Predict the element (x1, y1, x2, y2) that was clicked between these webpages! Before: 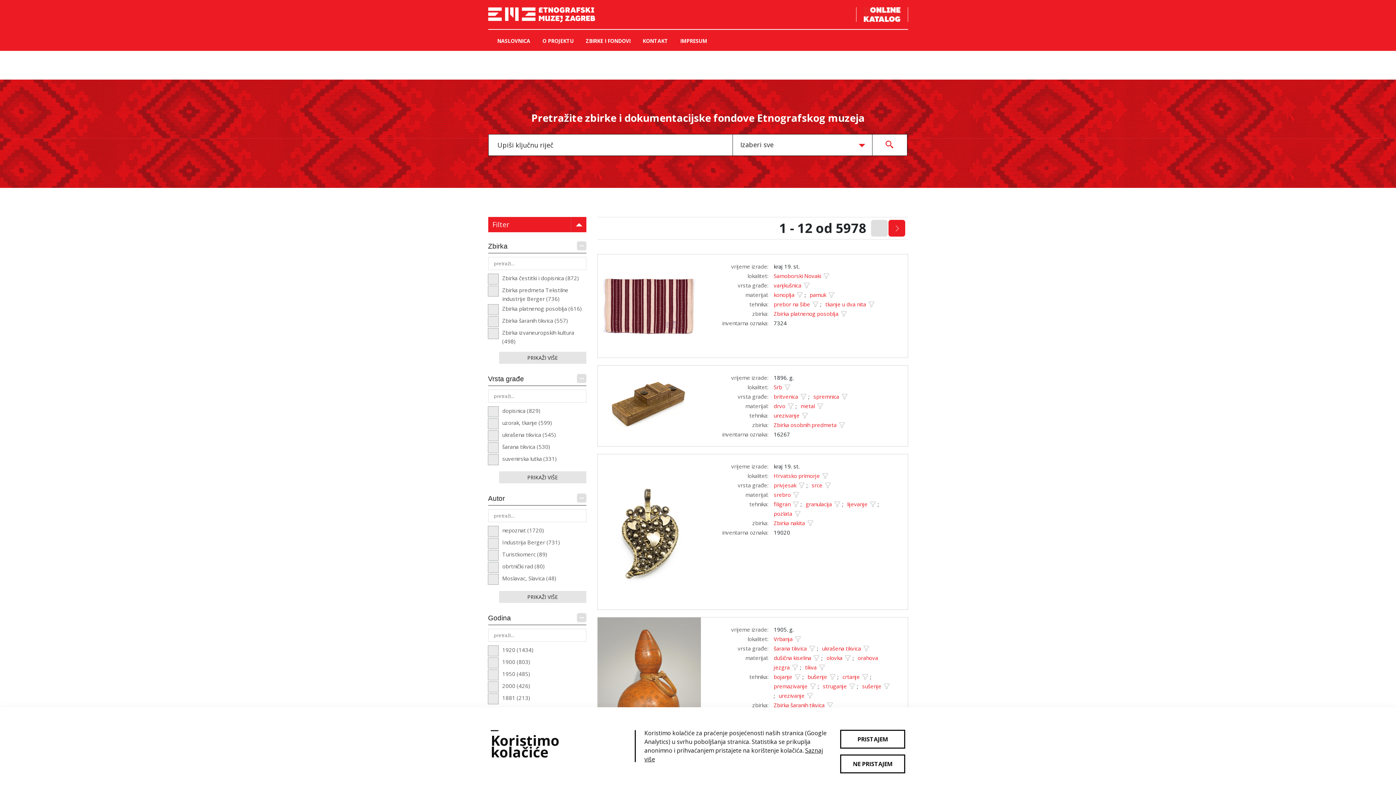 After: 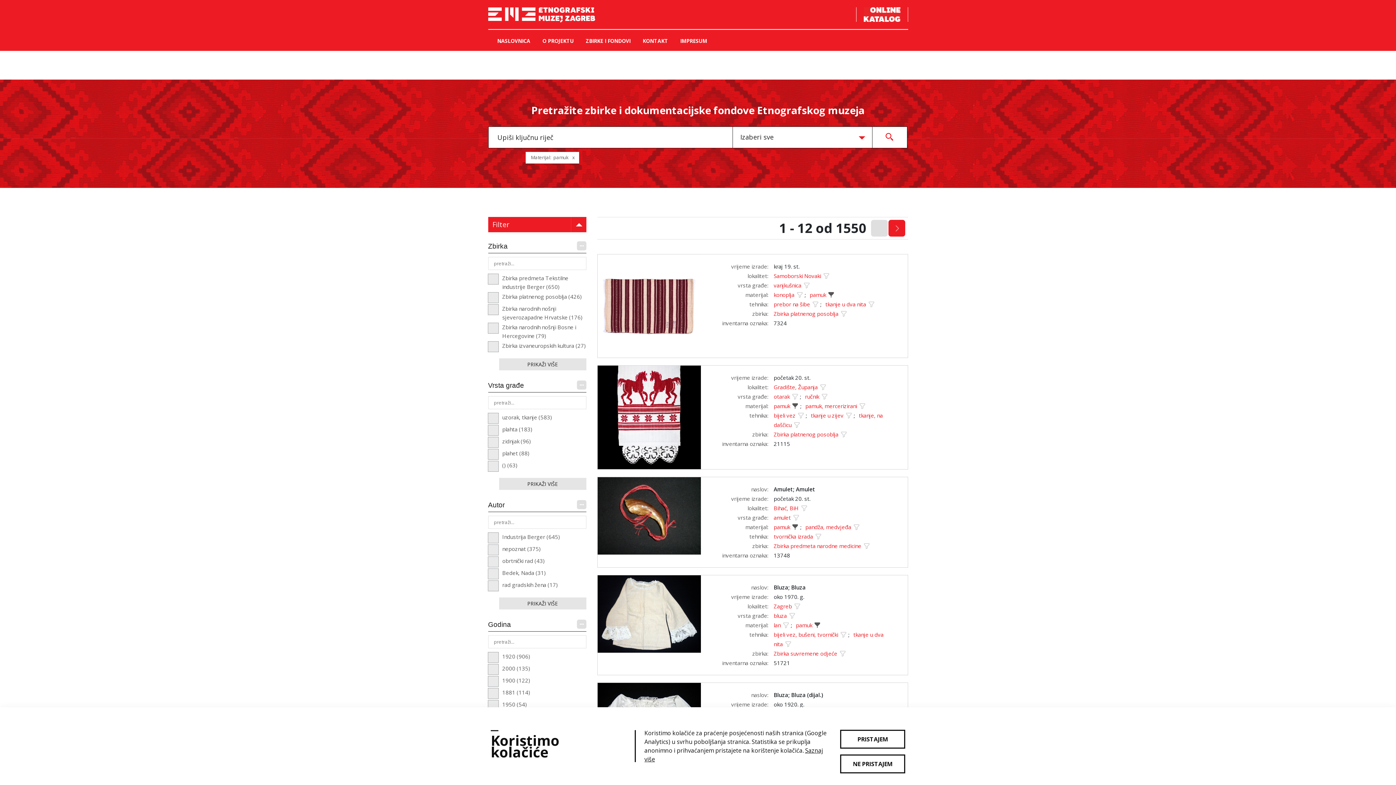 Action: bbox: (809, 291, 826, 298) label: pamuk